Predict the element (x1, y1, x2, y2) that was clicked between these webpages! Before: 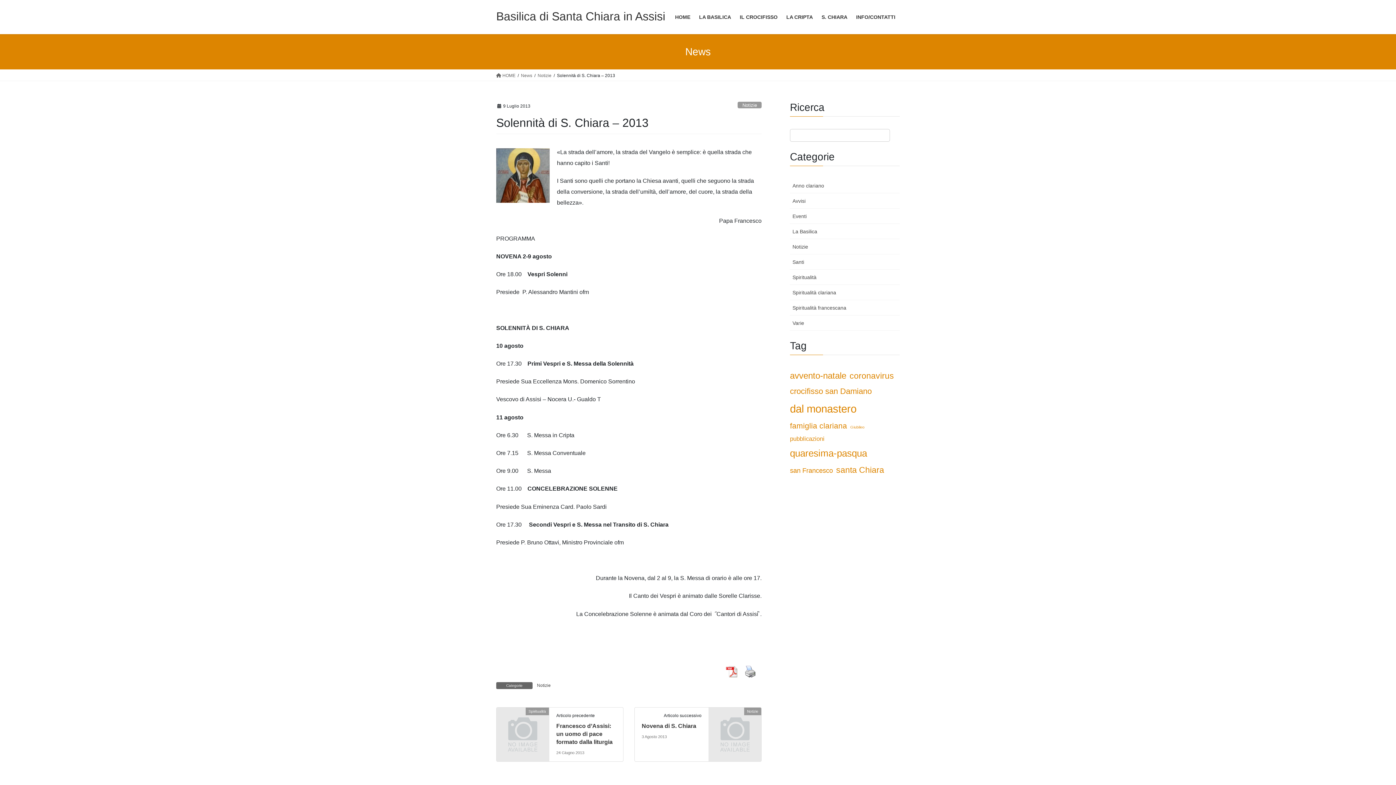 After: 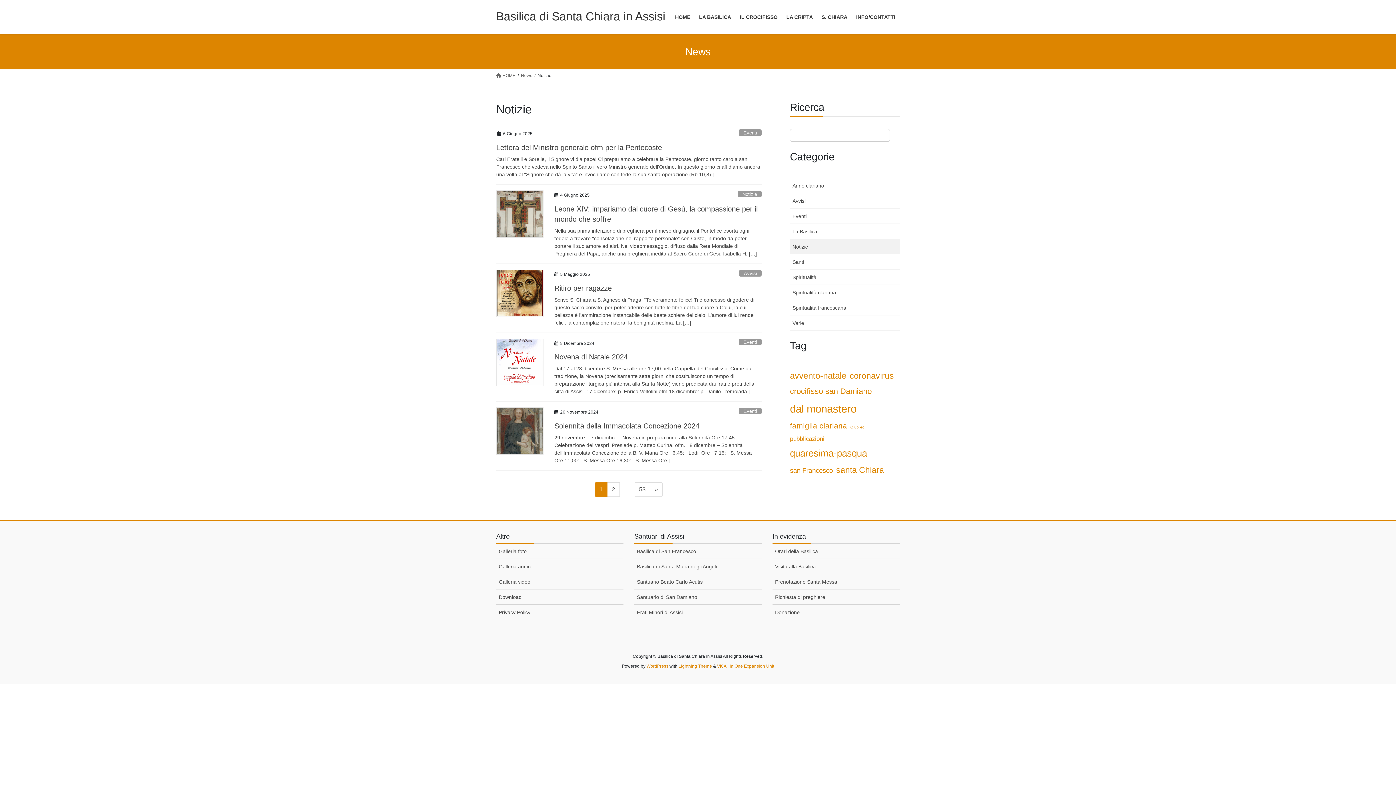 Action: label: Notizie bbox: (536, 682, 551, 689)